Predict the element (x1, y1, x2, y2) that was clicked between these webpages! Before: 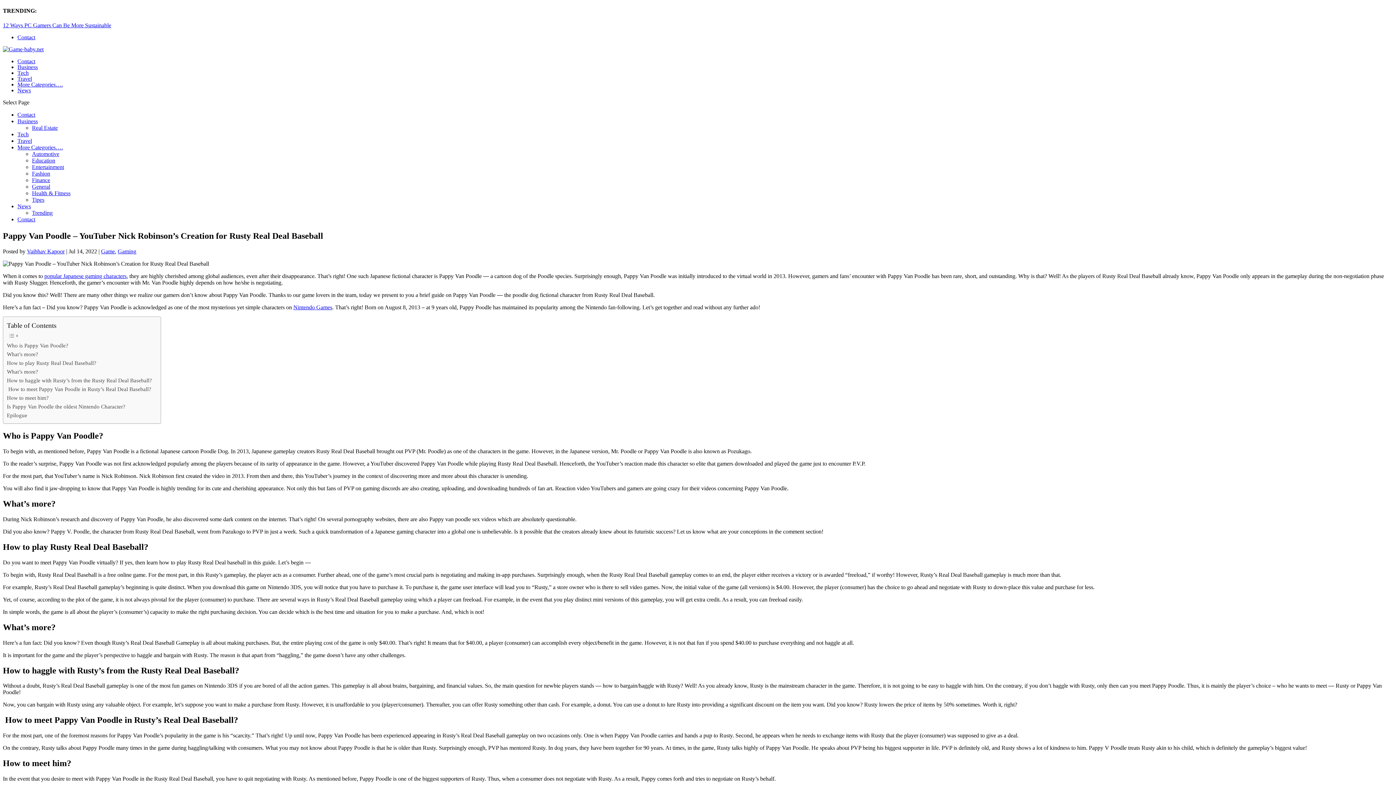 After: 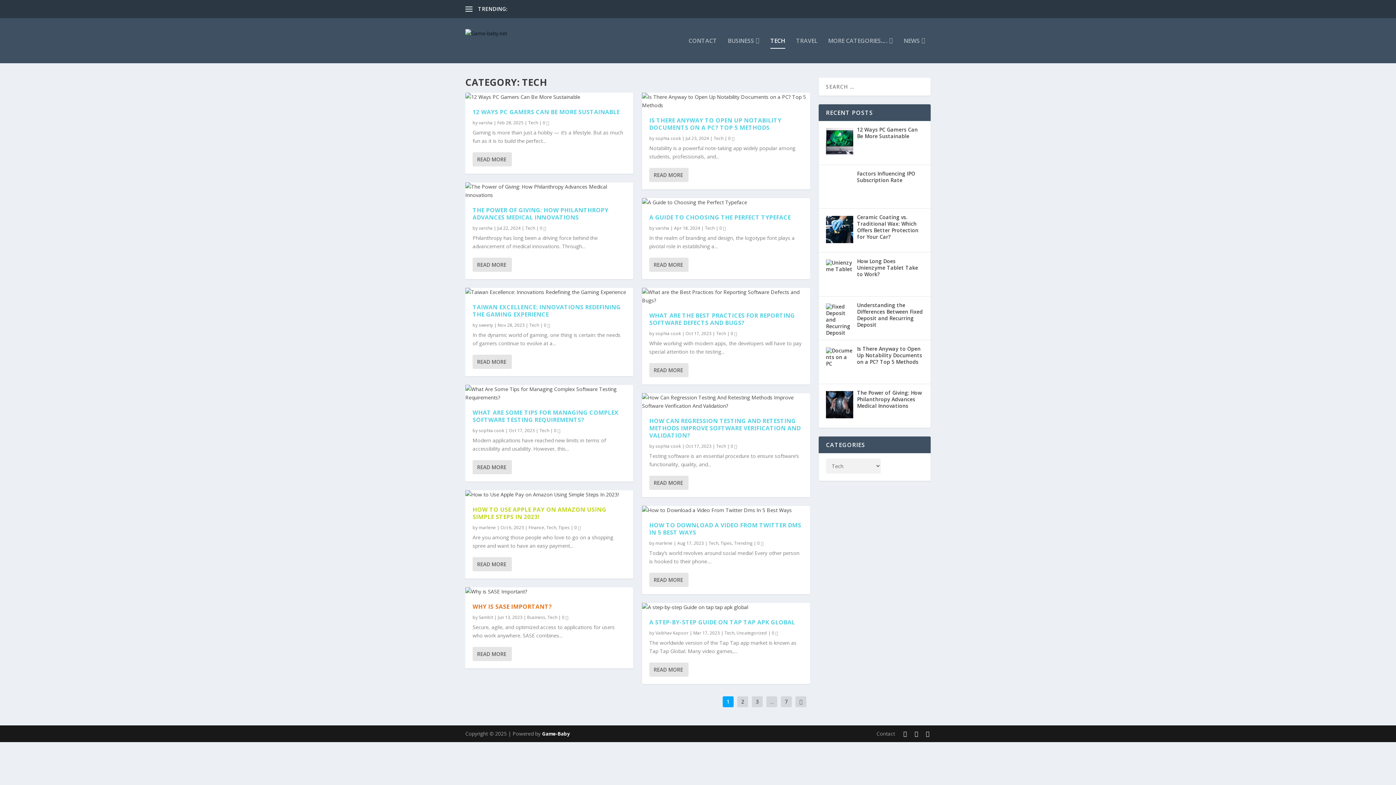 Action: label: Tech bbox: (17, 131, 28, 137)